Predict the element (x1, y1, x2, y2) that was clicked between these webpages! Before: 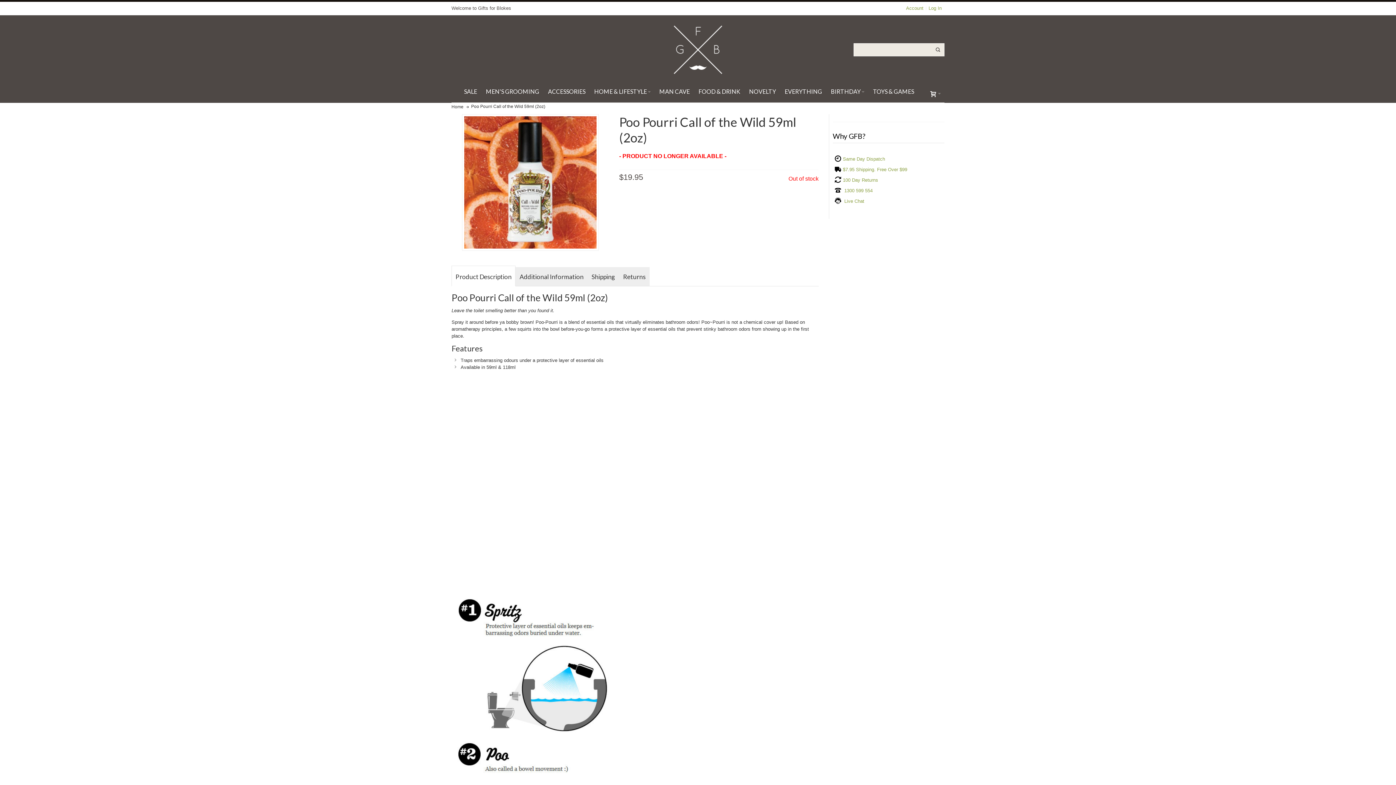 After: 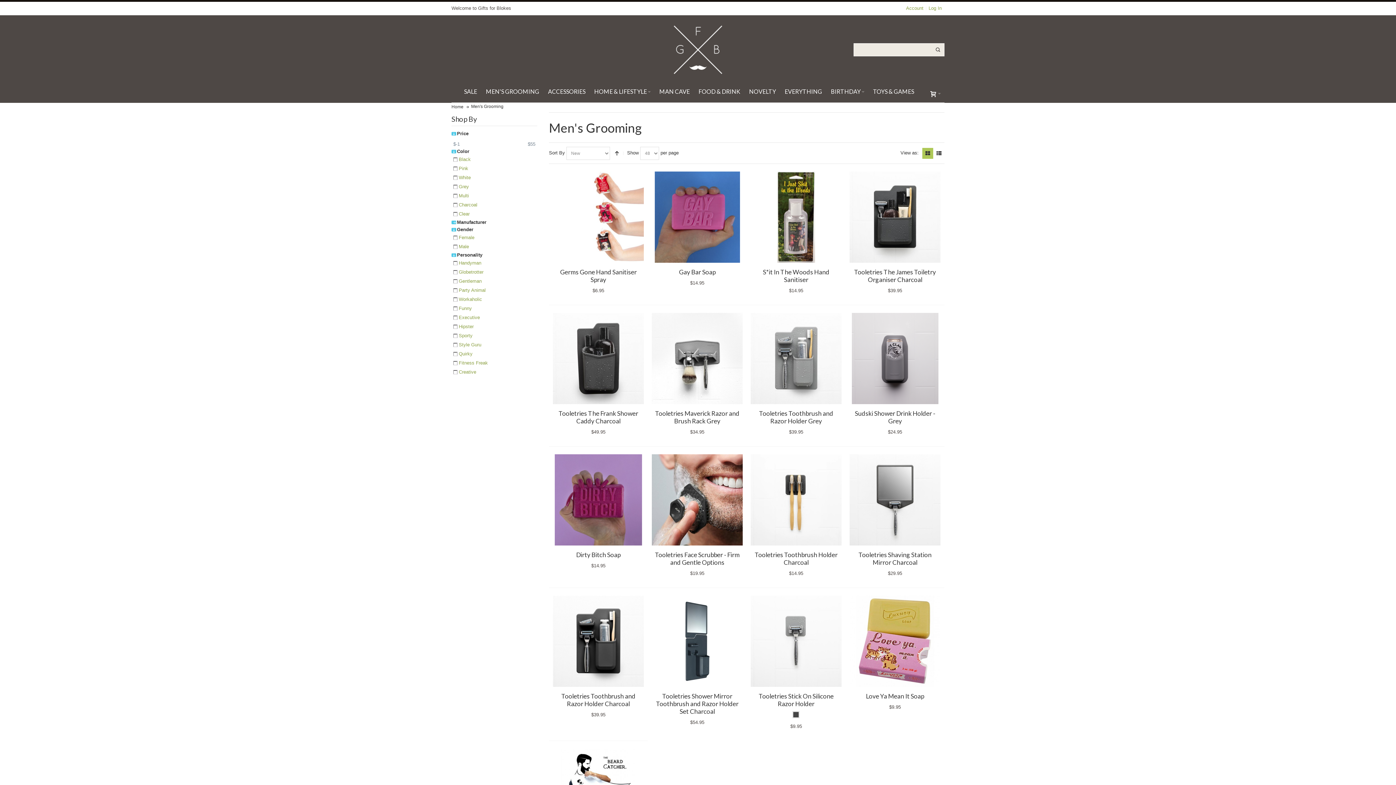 Action: bbox: (481, 84, 543, 98) label: MEN'S GROOMING